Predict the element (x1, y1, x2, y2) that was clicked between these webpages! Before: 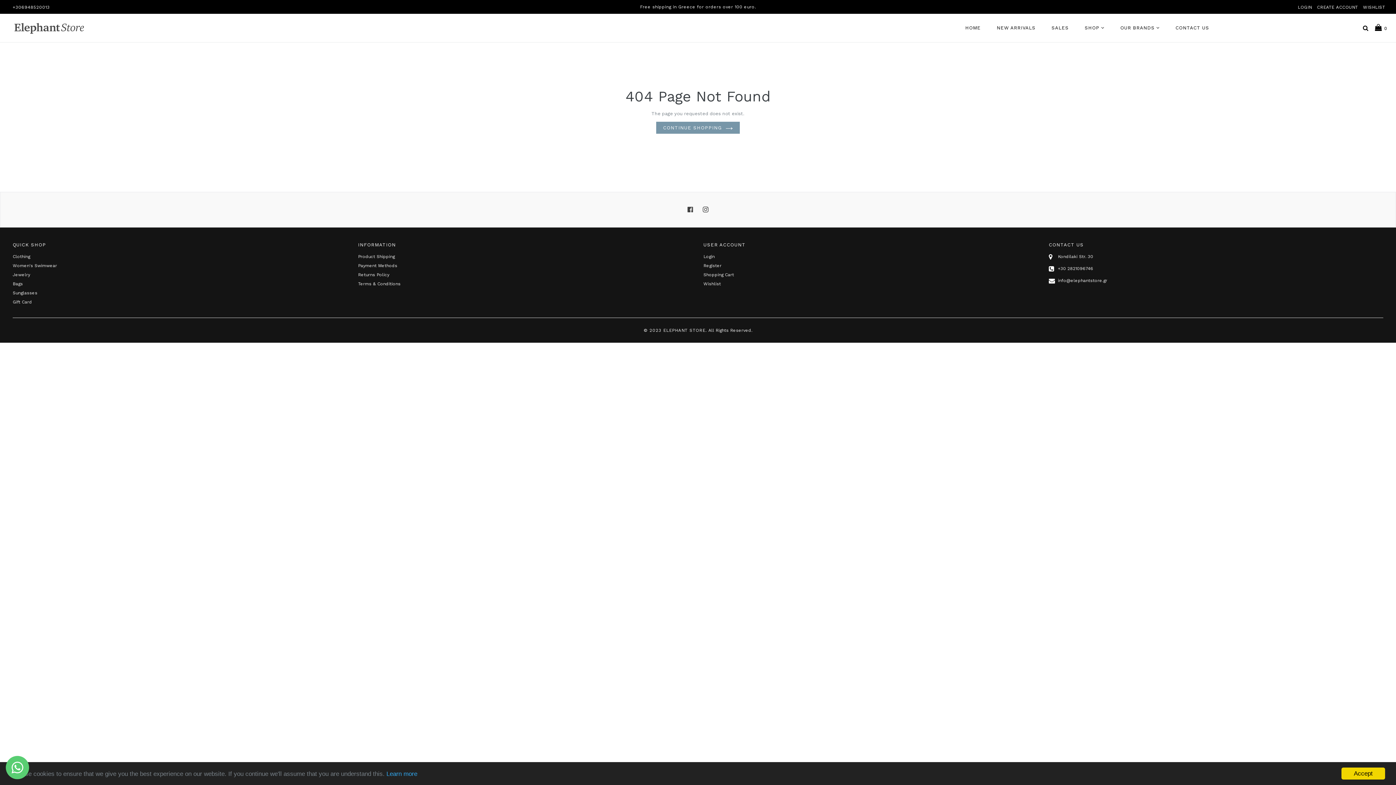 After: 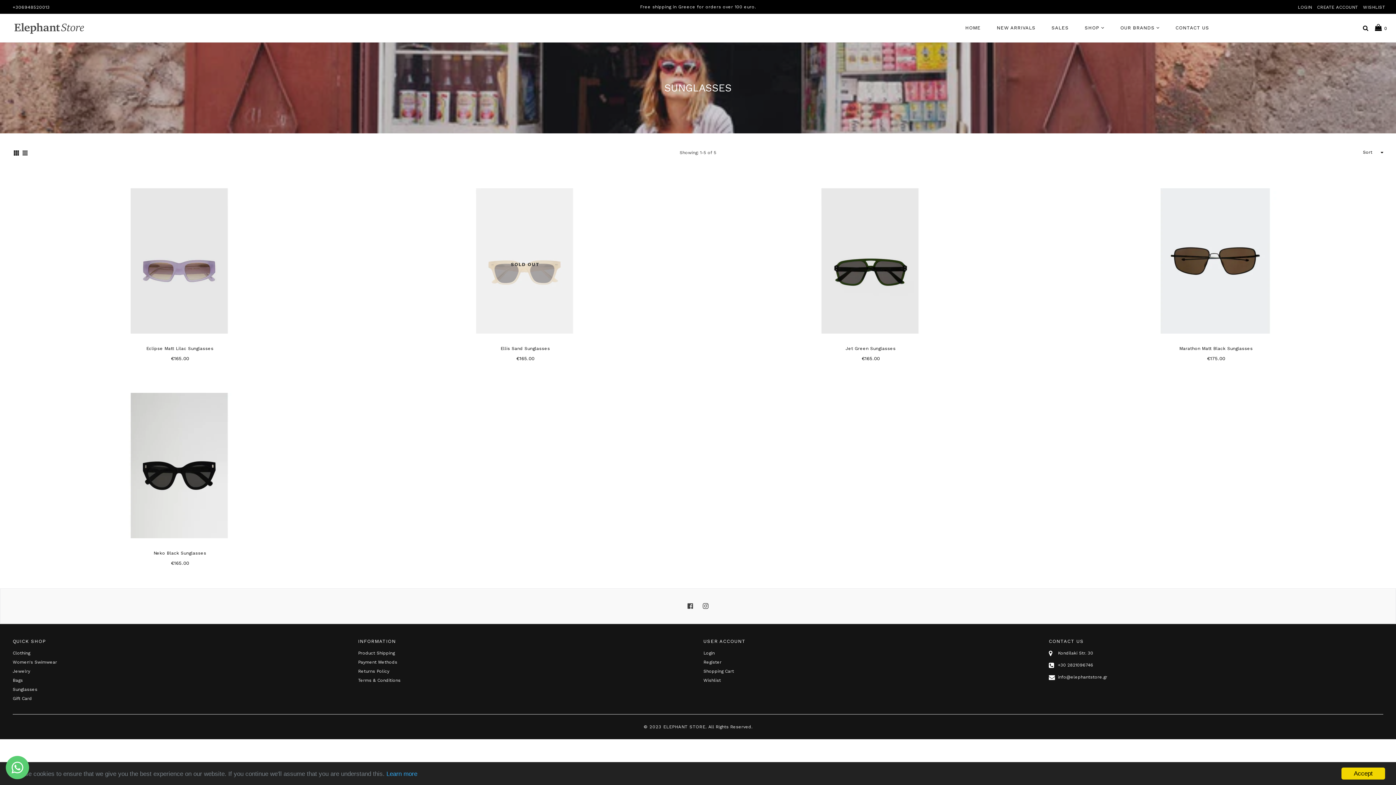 Action: label: Sunglasses bbox: (12, 290, 37, 295)